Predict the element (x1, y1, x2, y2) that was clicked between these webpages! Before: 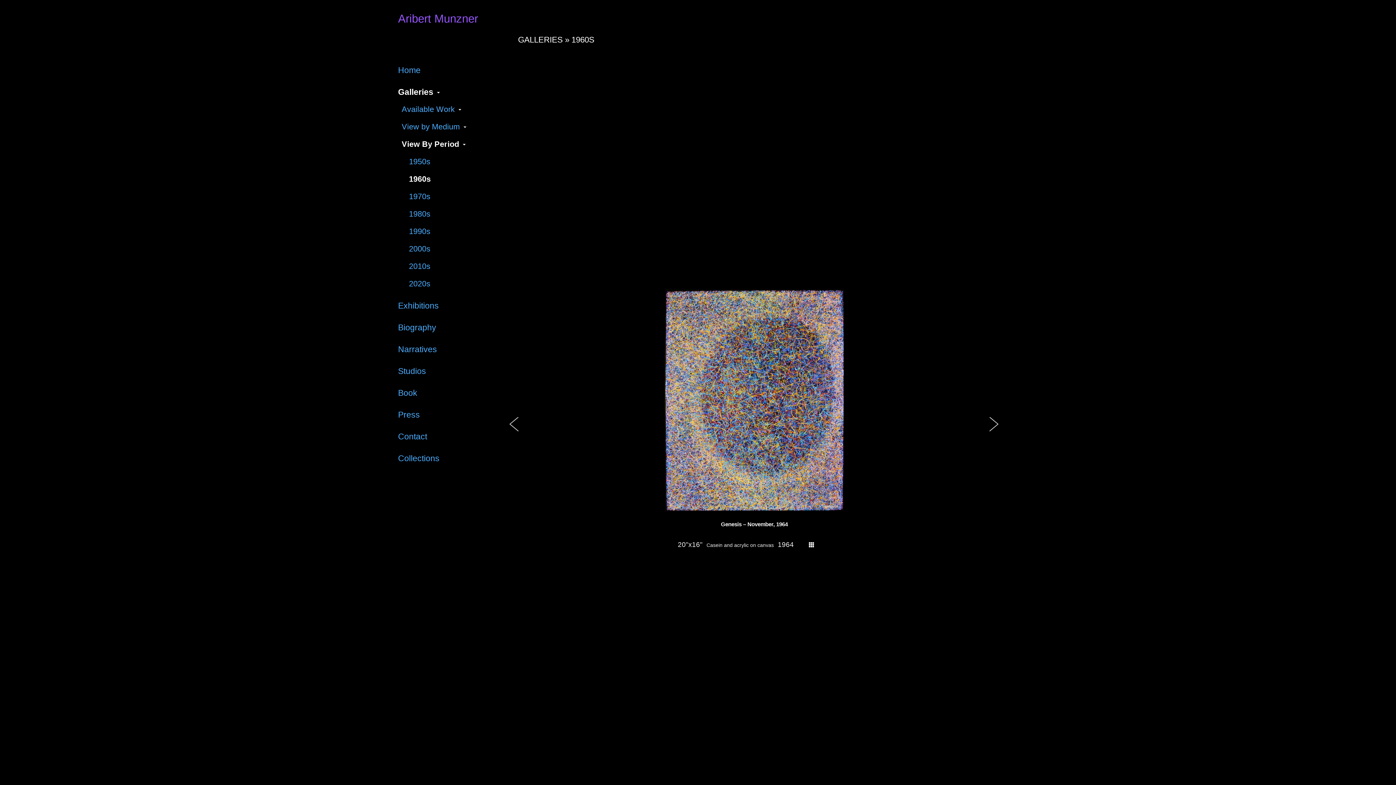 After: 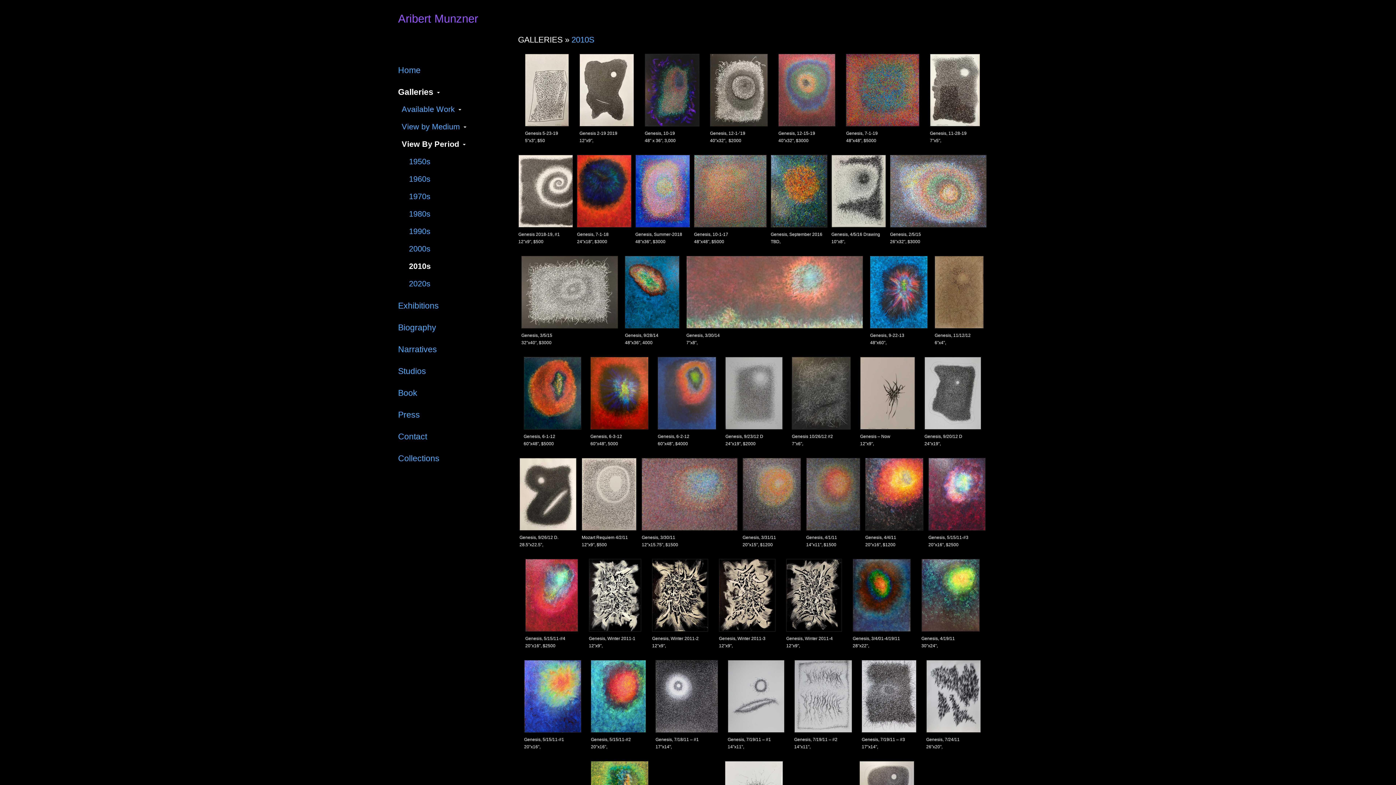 Action: bbox: (409, 260, 430, 277) label: 2010s